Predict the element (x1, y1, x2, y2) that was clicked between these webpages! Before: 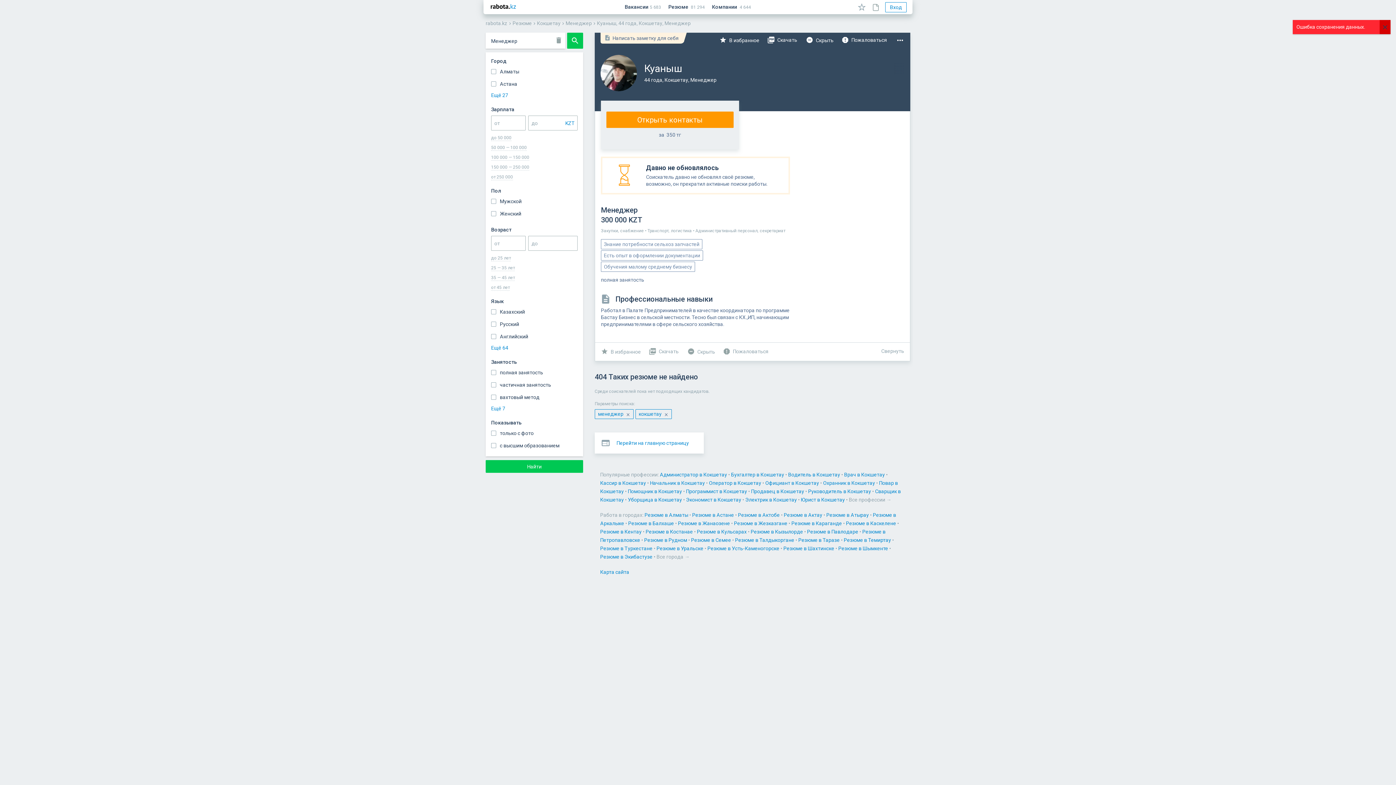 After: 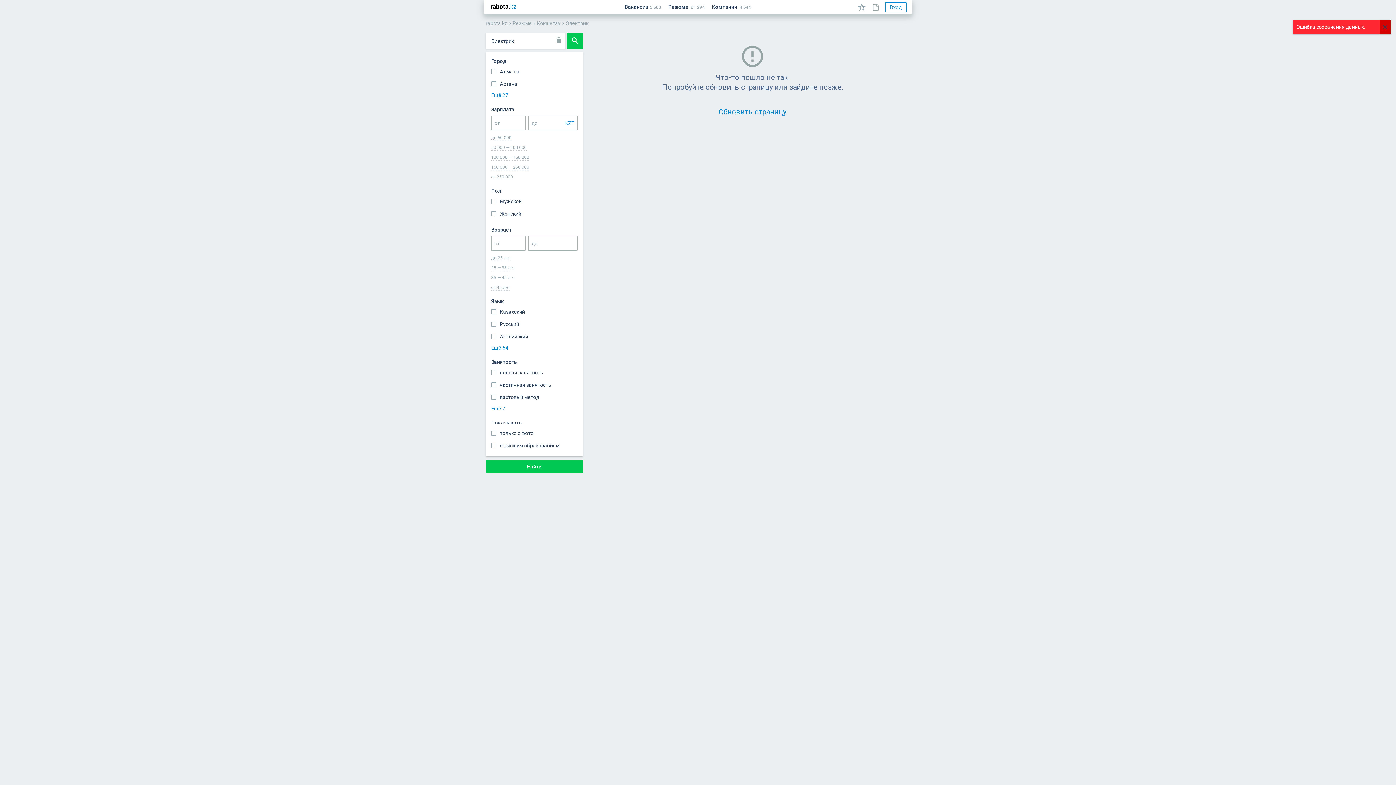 Action: bbox: (745, 497, 797, 502) label: Электрик в Кокшетау